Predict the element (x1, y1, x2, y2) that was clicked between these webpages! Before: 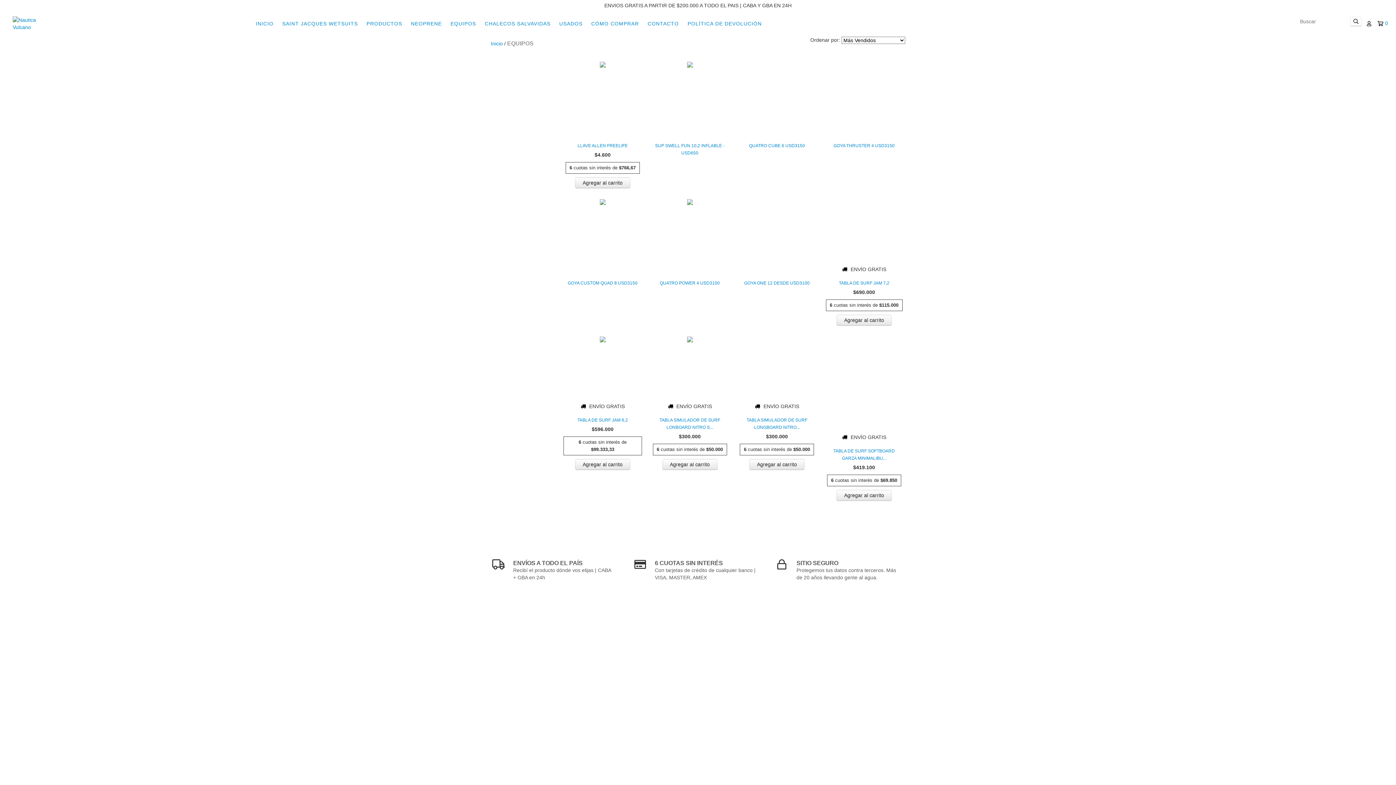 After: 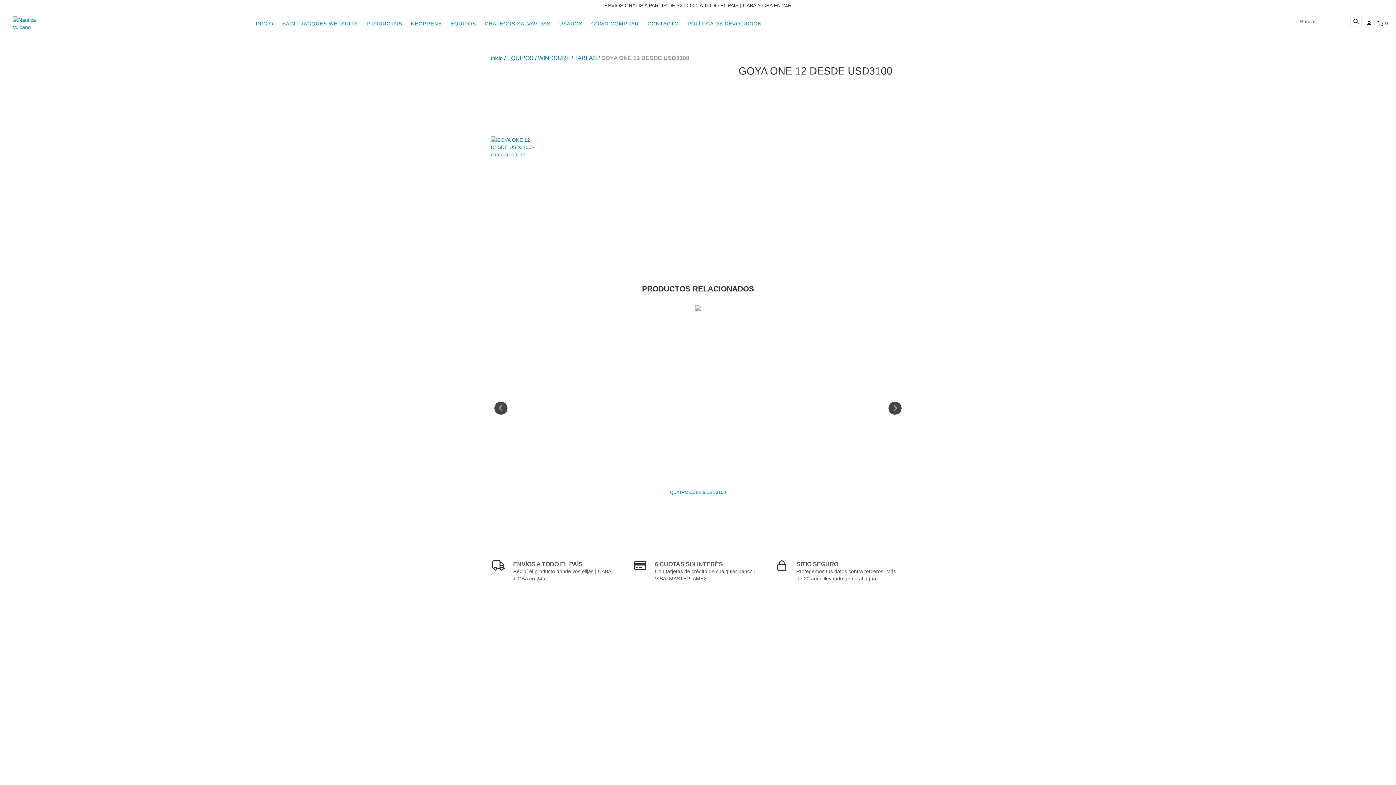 Action: label: GOYA ONE 12 DESDE USD3100 bbox: (739, 279, 814, 286)